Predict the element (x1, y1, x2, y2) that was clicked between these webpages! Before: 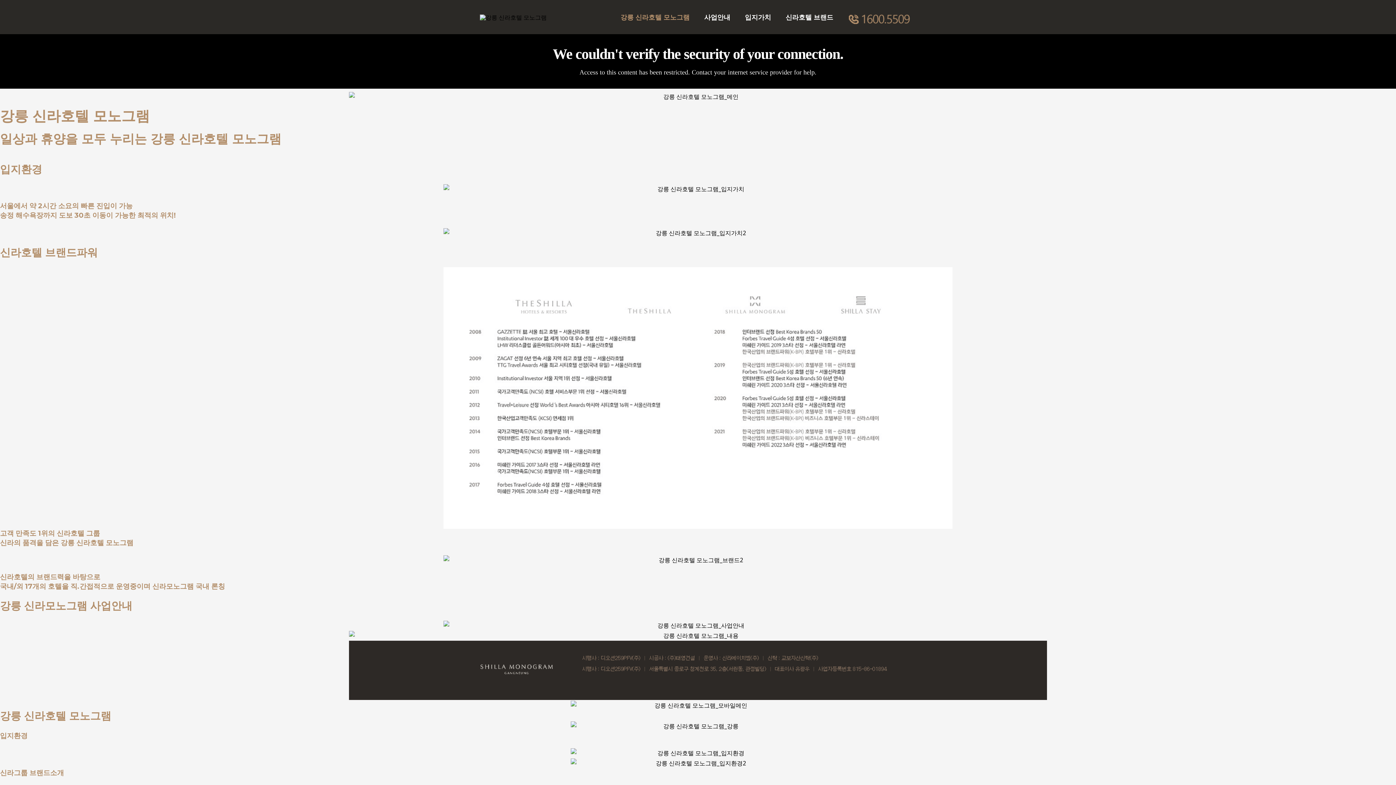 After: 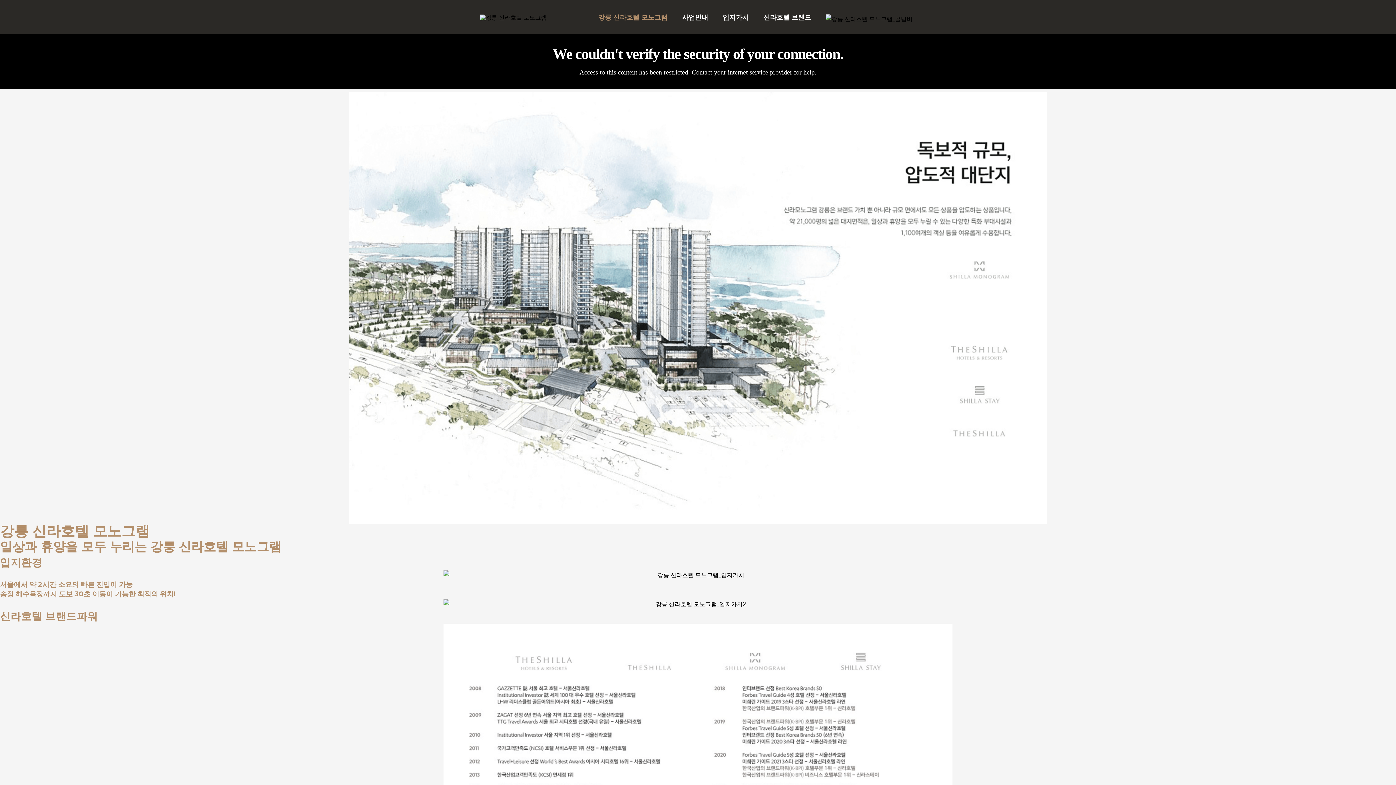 Action: bbox: (480, 12, 546, 20)